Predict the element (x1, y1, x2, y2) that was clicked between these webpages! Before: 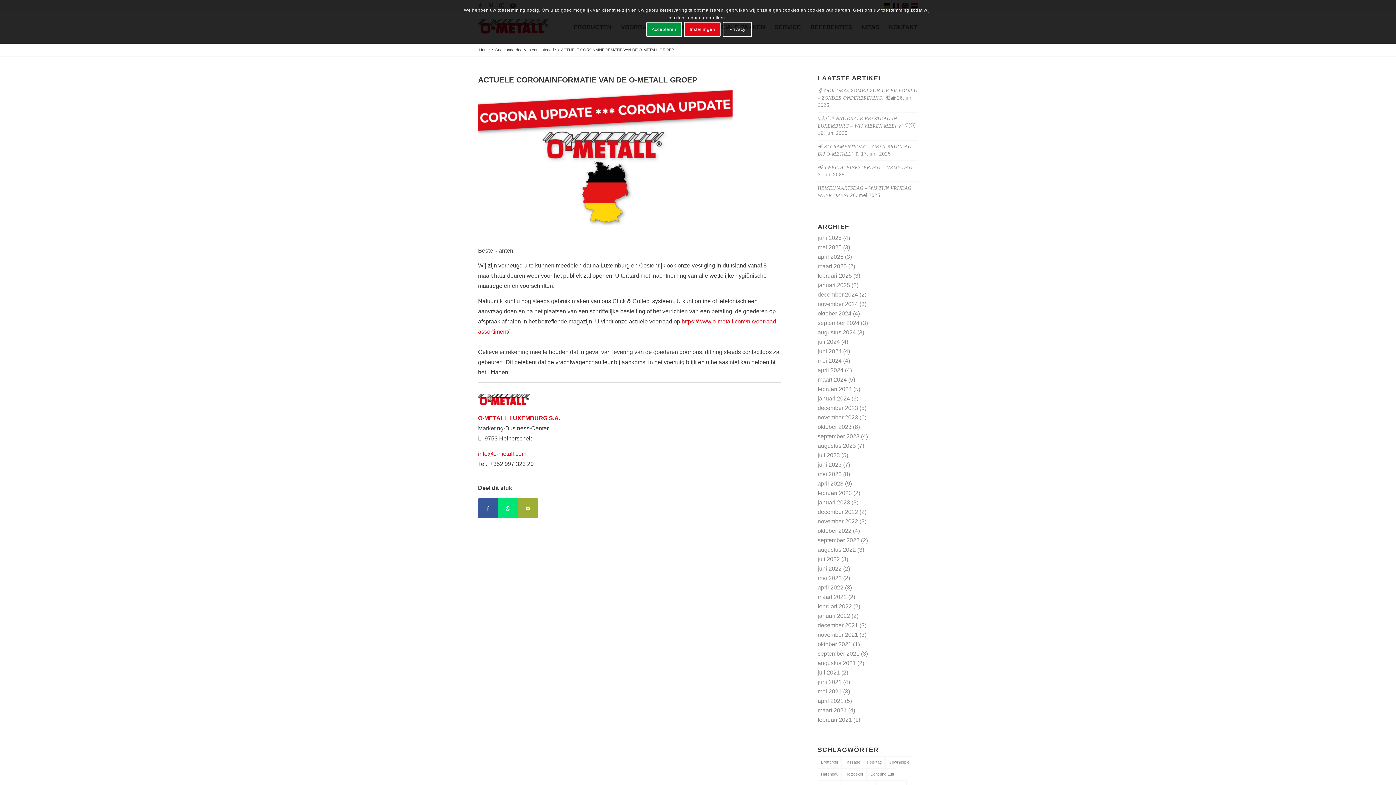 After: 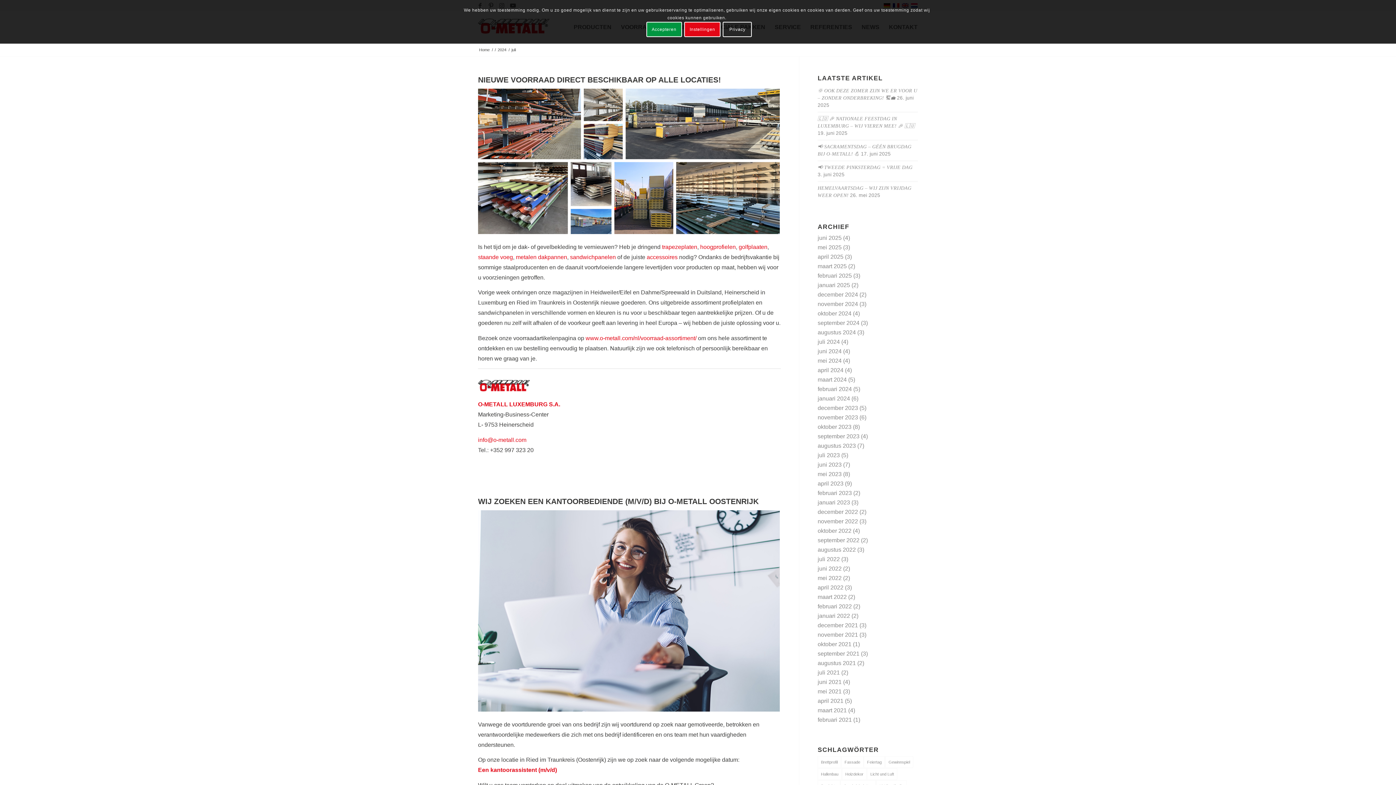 Action: label: juli 2024 bbox: (817, 338, 840, 345)